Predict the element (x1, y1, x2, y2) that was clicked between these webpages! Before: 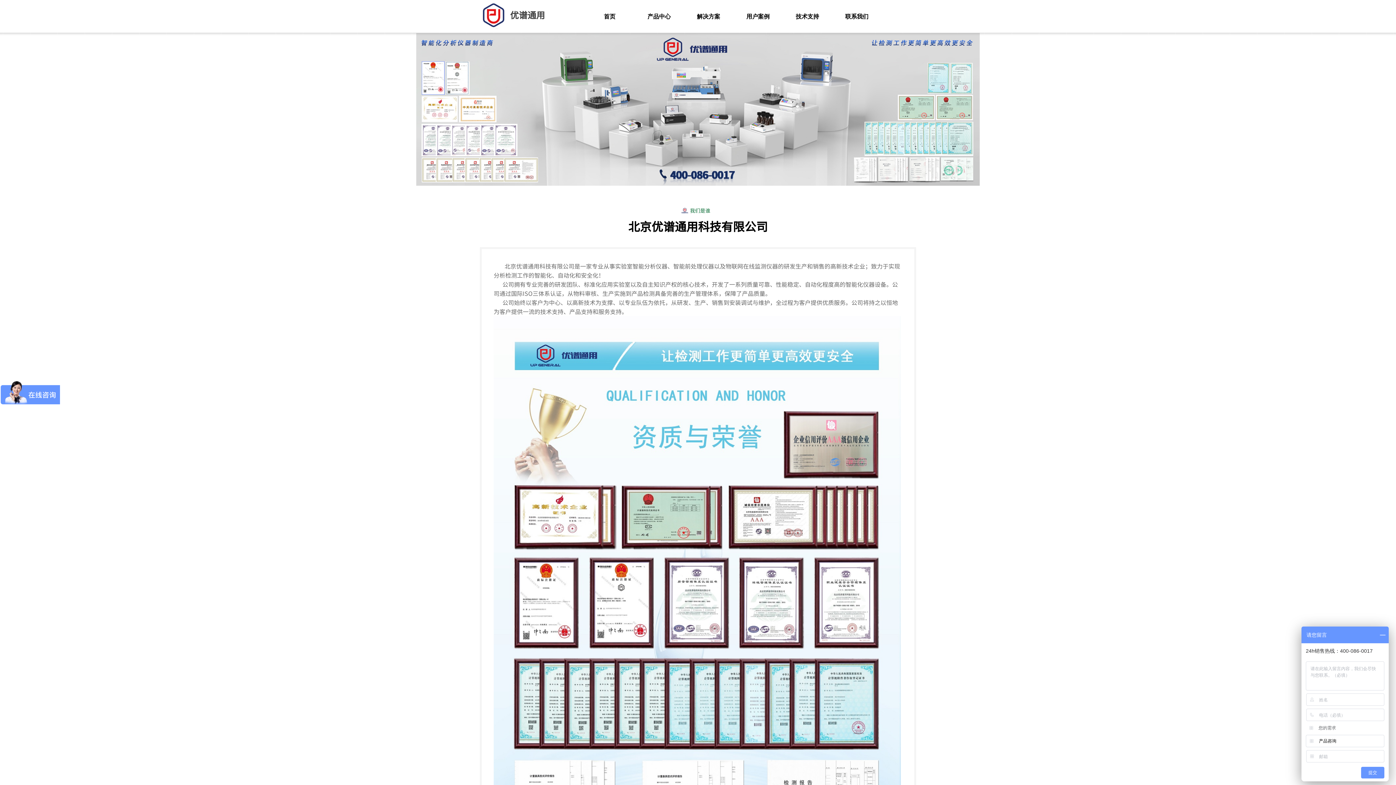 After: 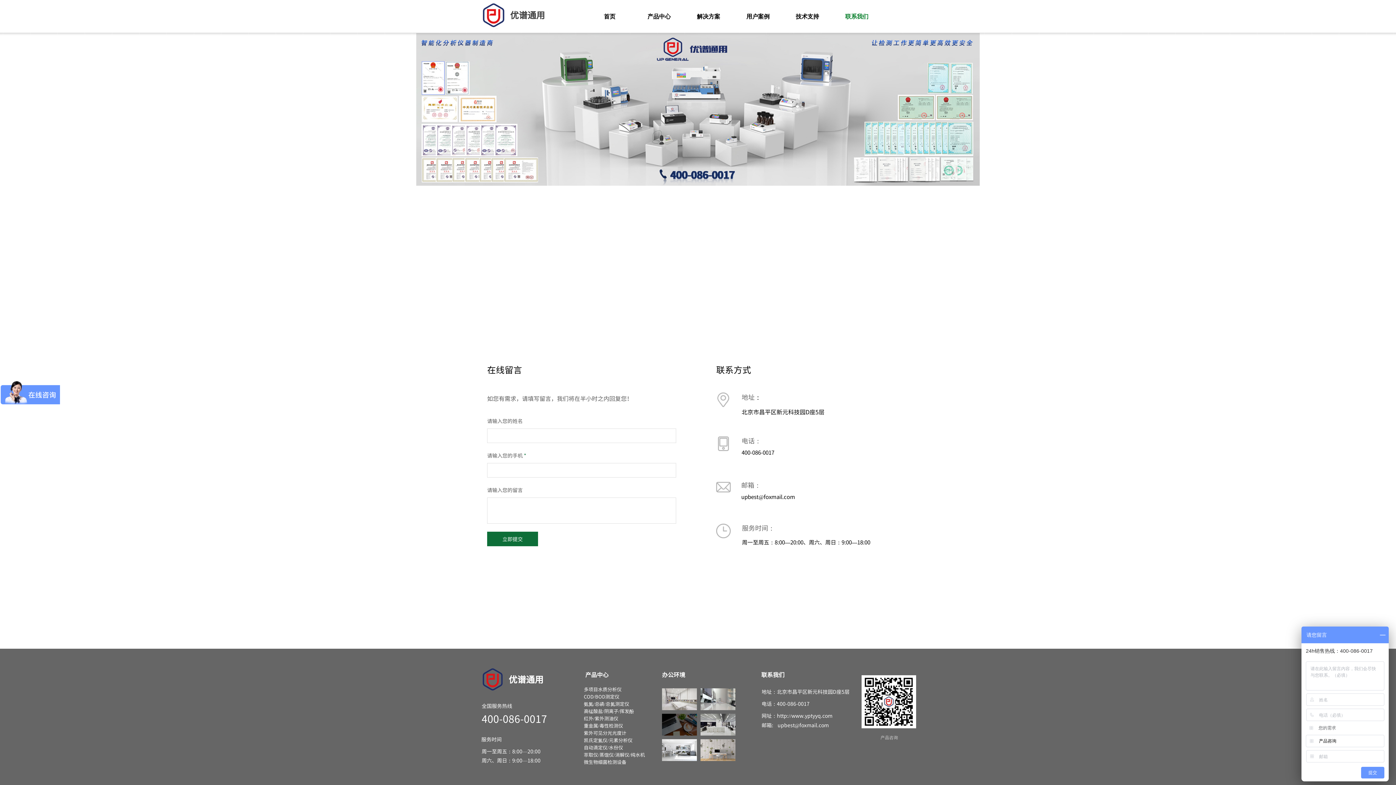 Action: bbox: (834, 7, 880, 25) label: 联系我们